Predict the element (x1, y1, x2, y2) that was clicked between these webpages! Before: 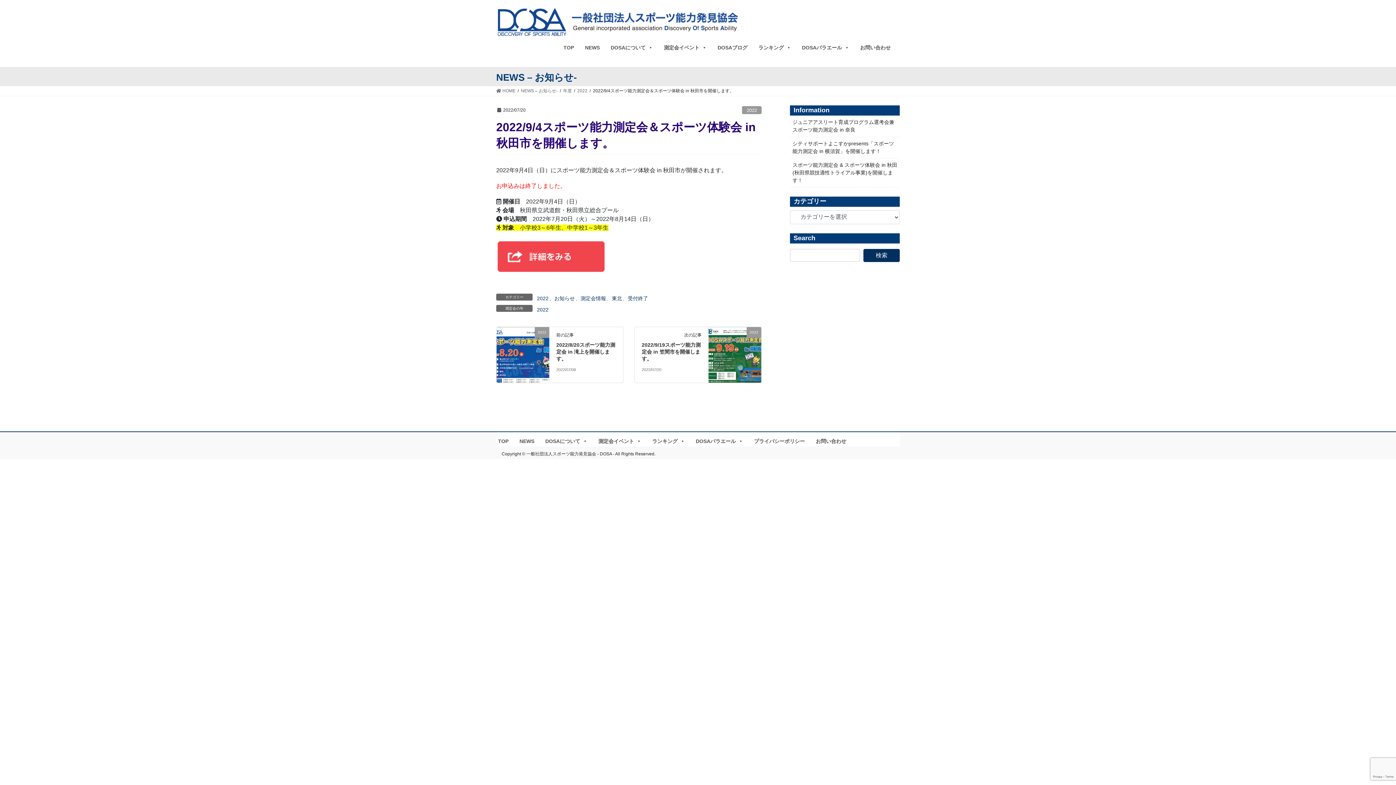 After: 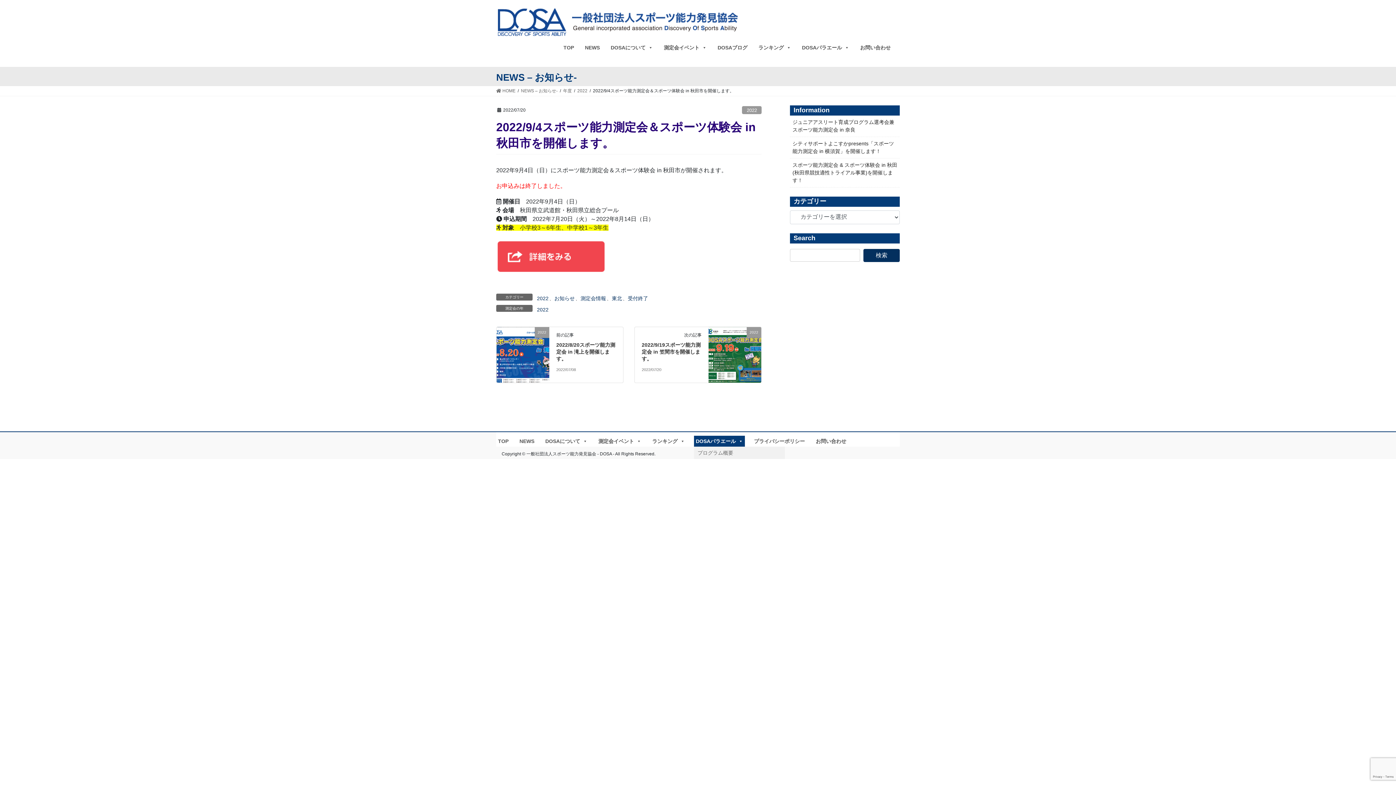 Action: bbox: (694, 435, 745, 446) label: DOSAパラエール